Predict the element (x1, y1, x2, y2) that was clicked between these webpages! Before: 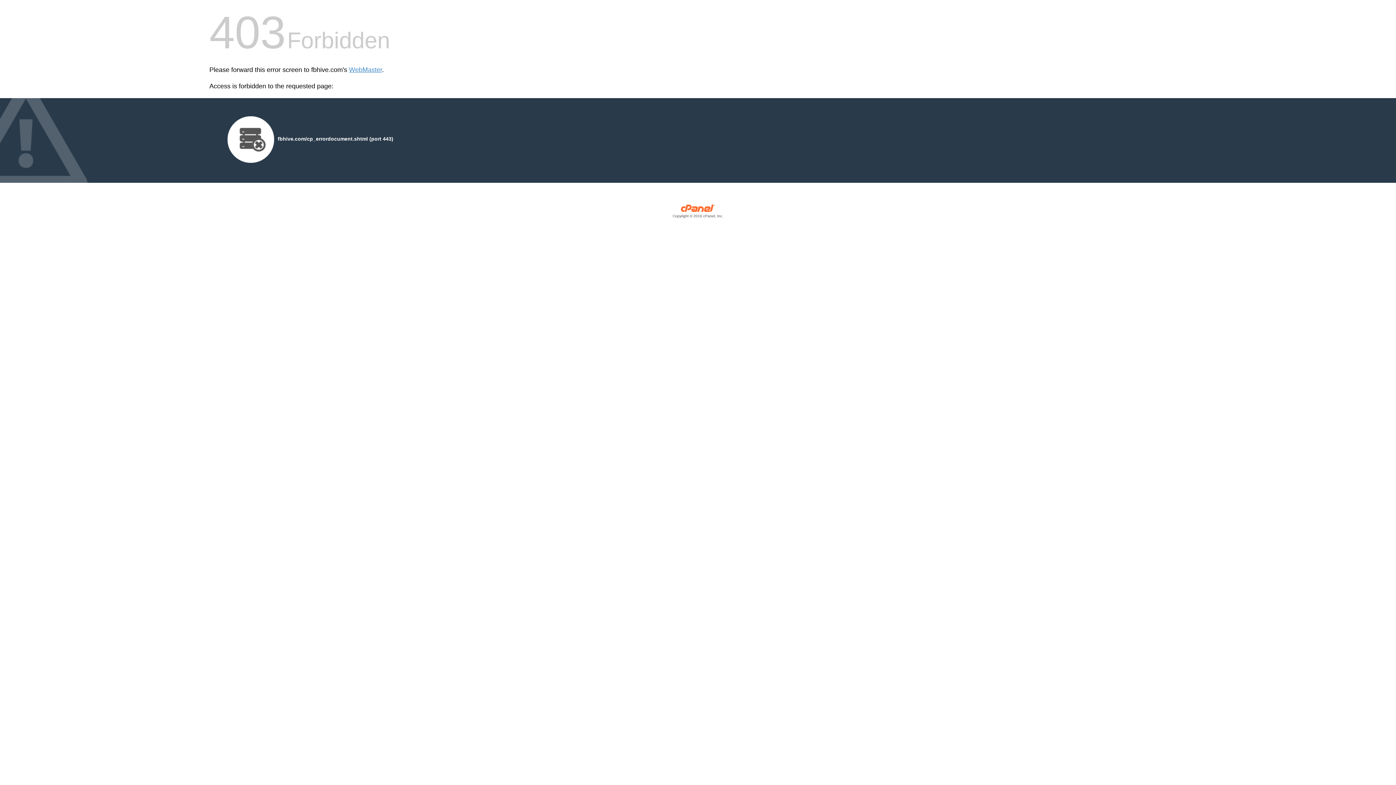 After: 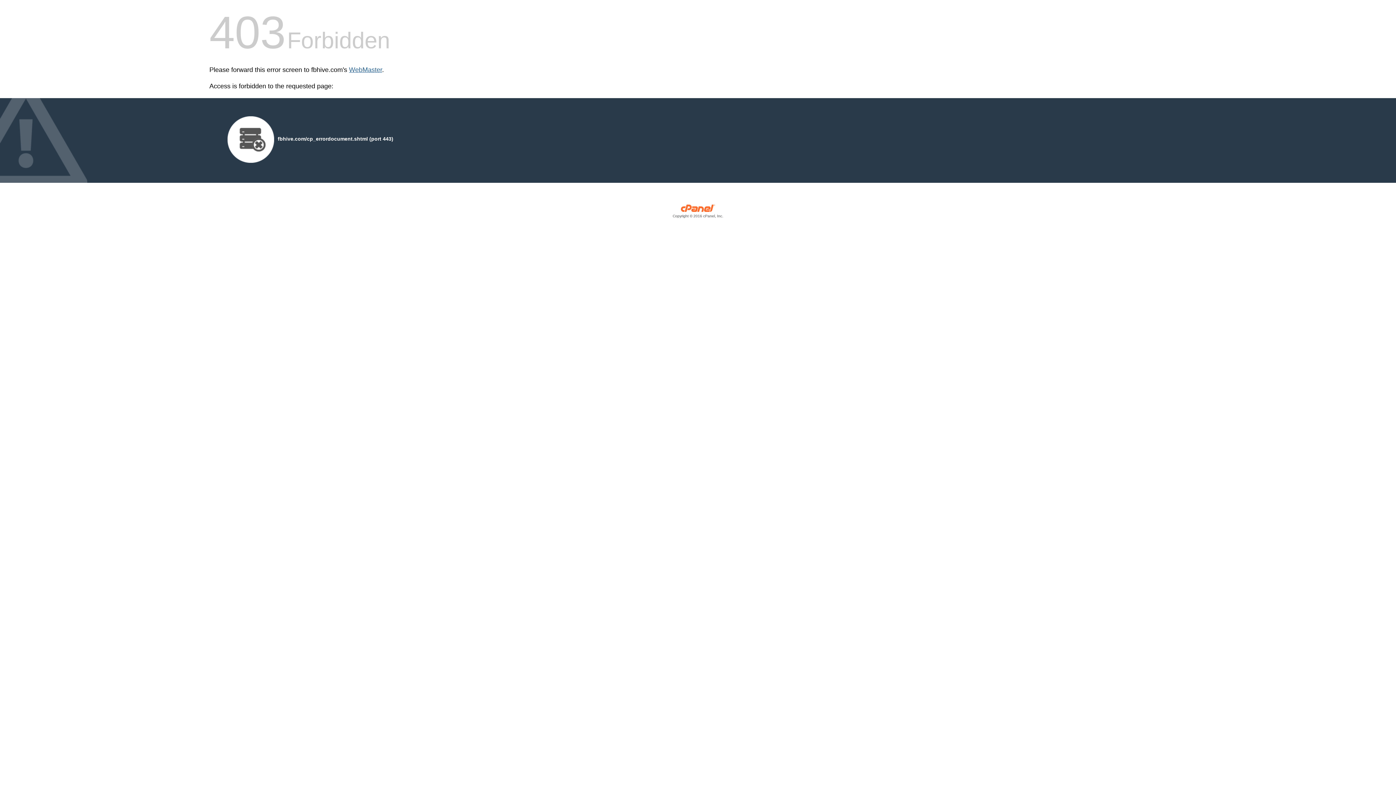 Action: bbox: (349, 66, 382, 73) label: WebMaster